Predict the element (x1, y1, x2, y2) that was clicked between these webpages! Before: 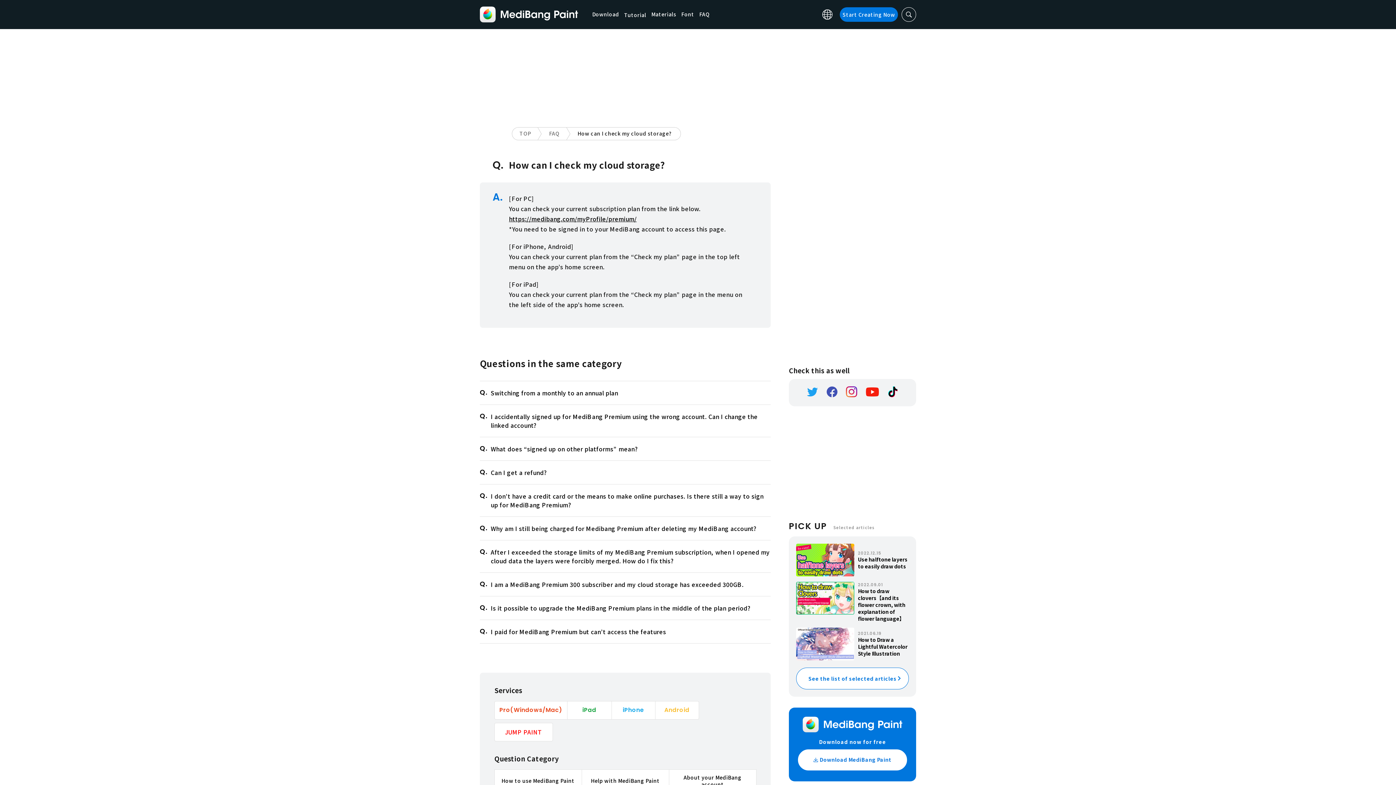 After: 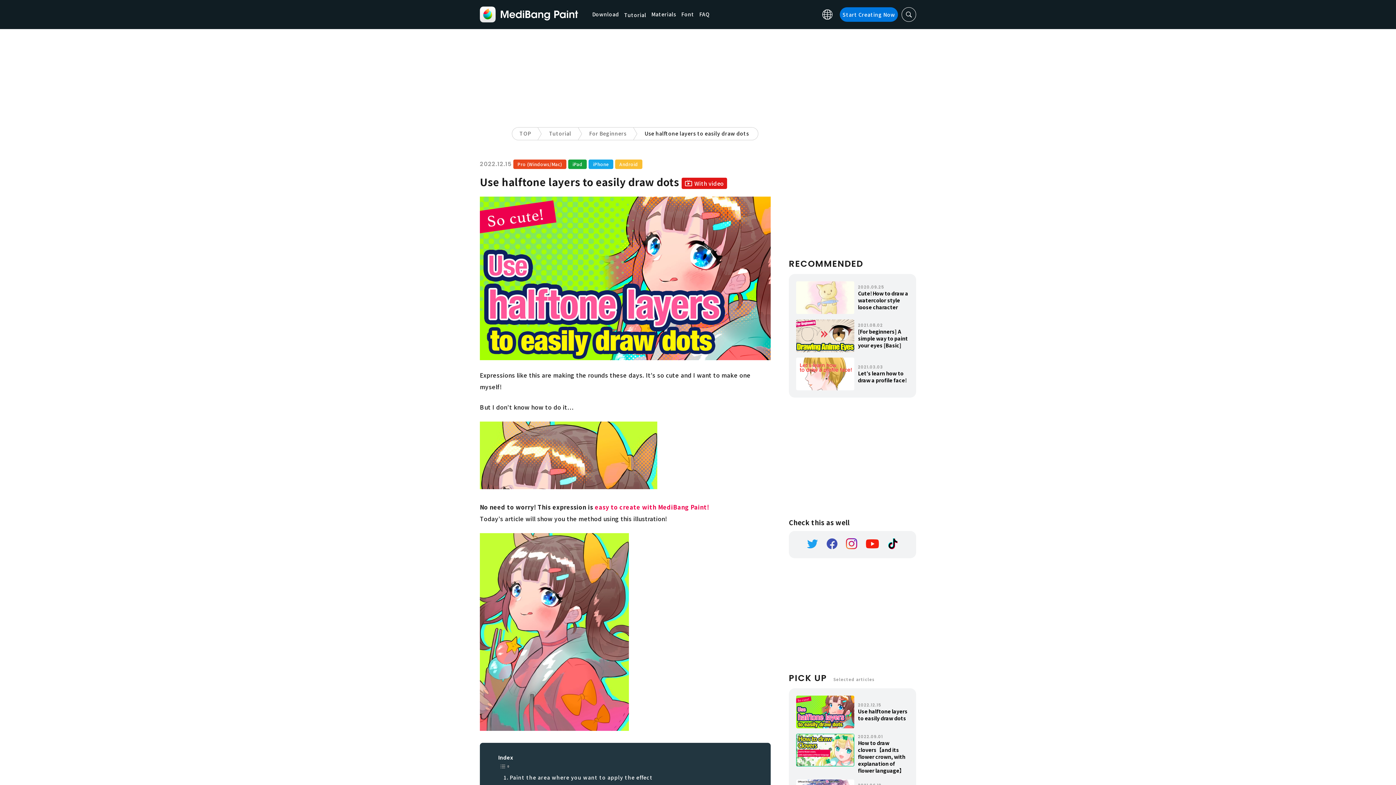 Action: bbox: (796, 544, 909, 576) label: 	

2022.12.15

Use halftone layers to easily draw dots